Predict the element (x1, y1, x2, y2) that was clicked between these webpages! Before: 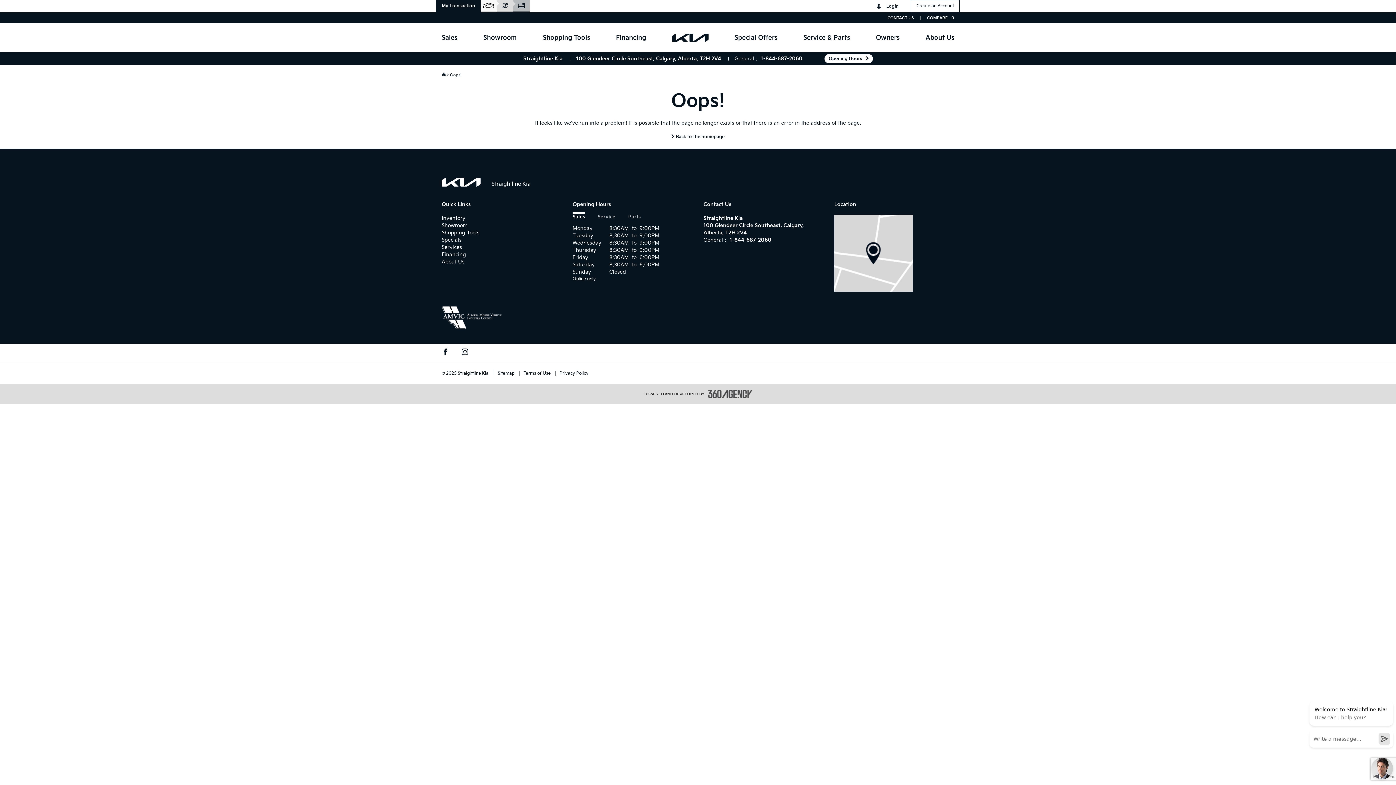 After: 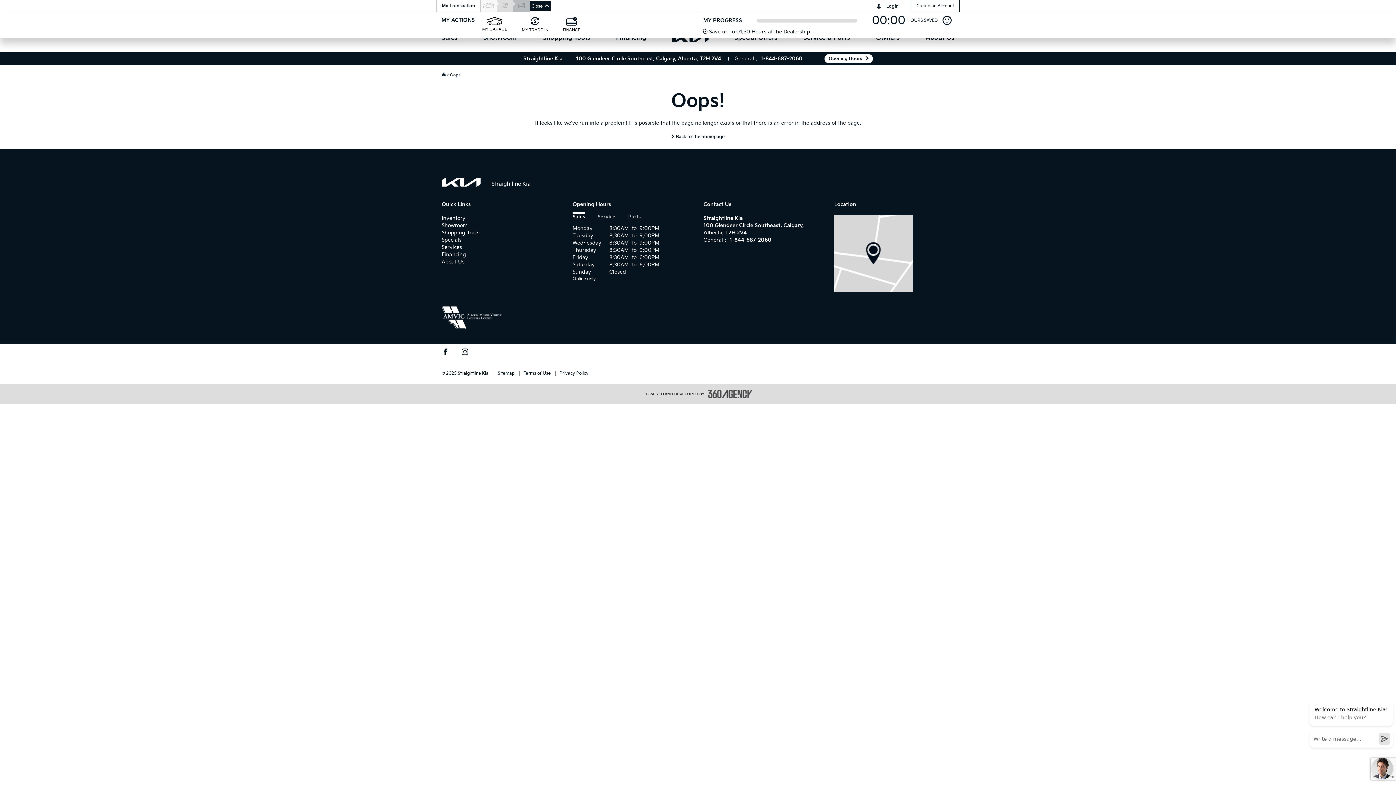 Action: bbox: (436, 0, 480, 12) label: My Transaction